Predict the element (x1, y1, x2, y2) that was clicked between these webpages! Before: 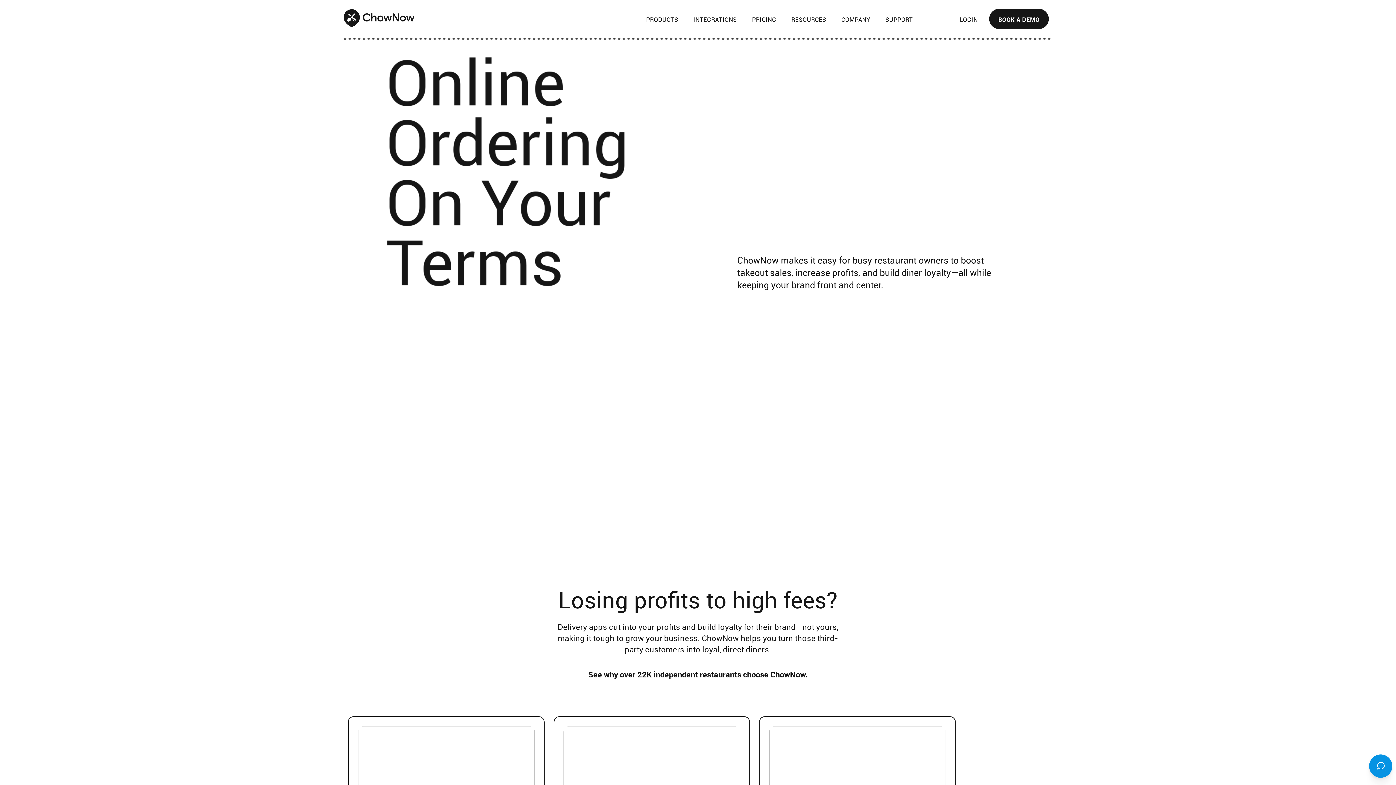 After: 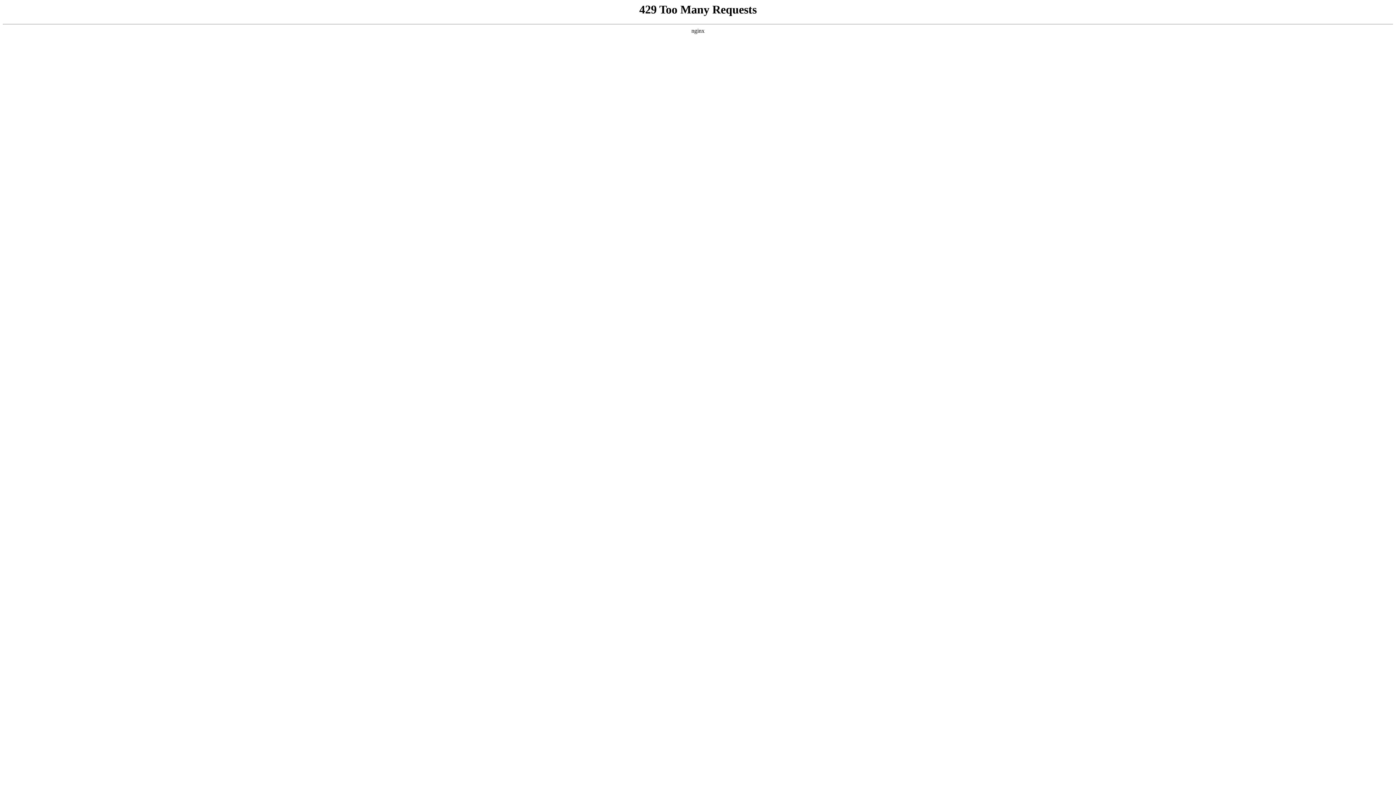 Action: label: BOOK A DEMO bbox: (989, 36, 1048, 57)